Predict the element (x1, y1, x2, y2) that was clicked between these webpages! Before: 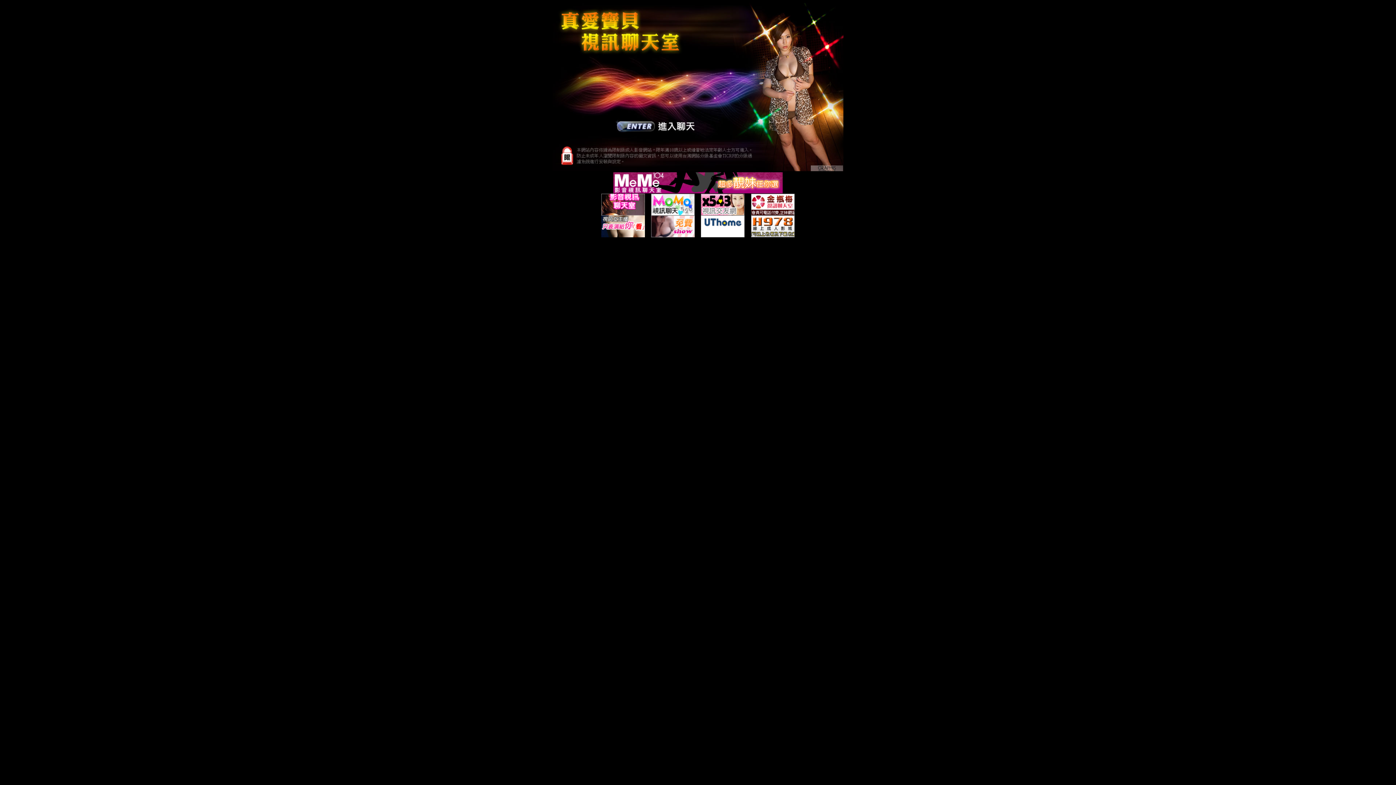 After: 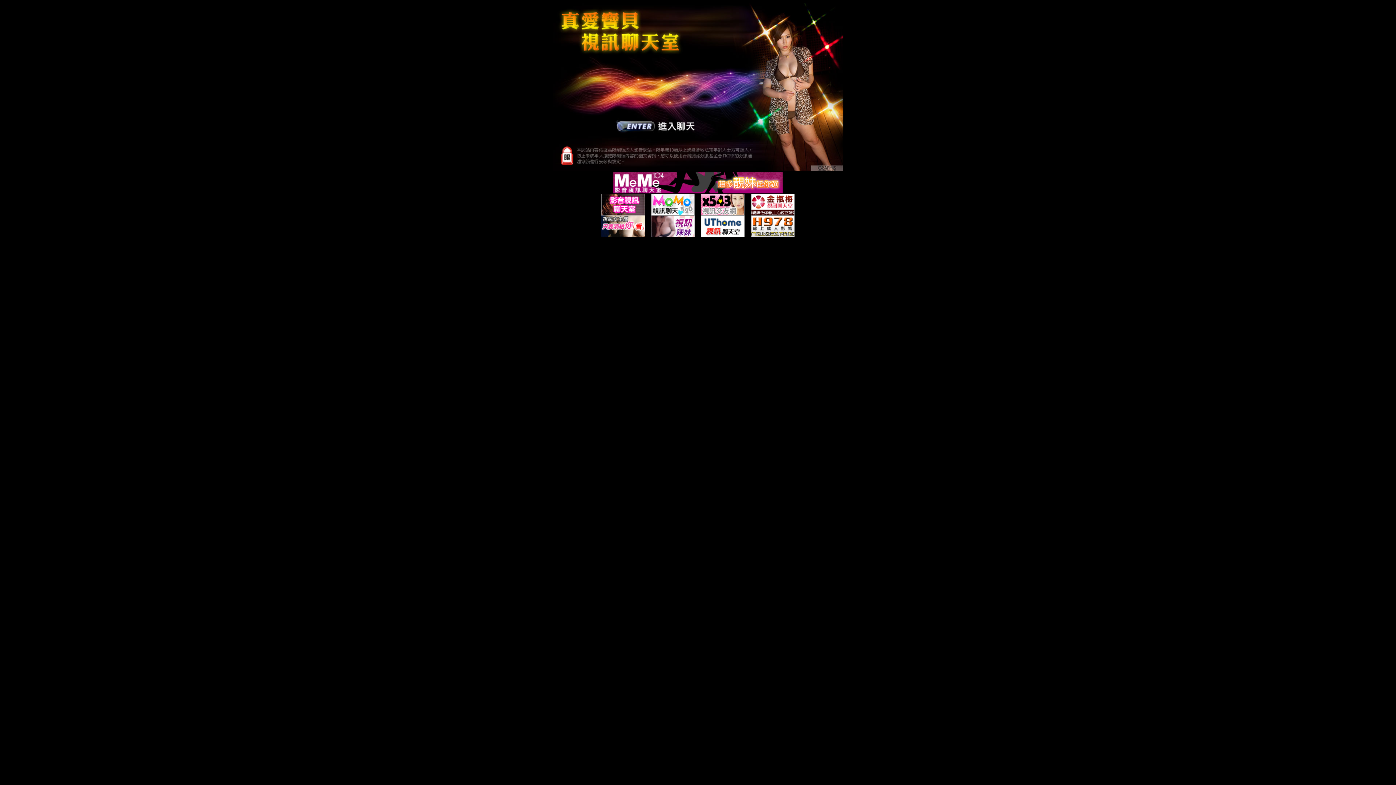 Action: bbox: (701, 210, 744, 216)